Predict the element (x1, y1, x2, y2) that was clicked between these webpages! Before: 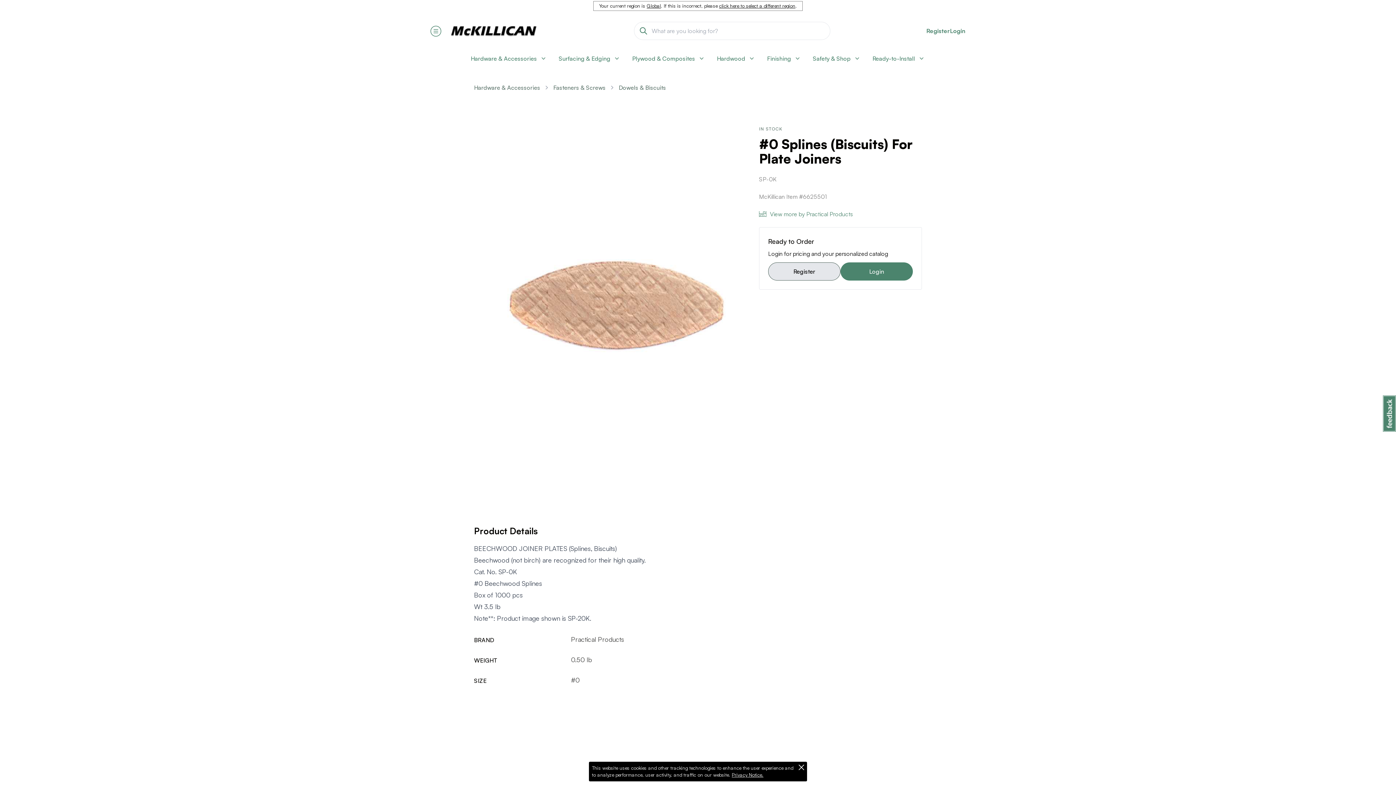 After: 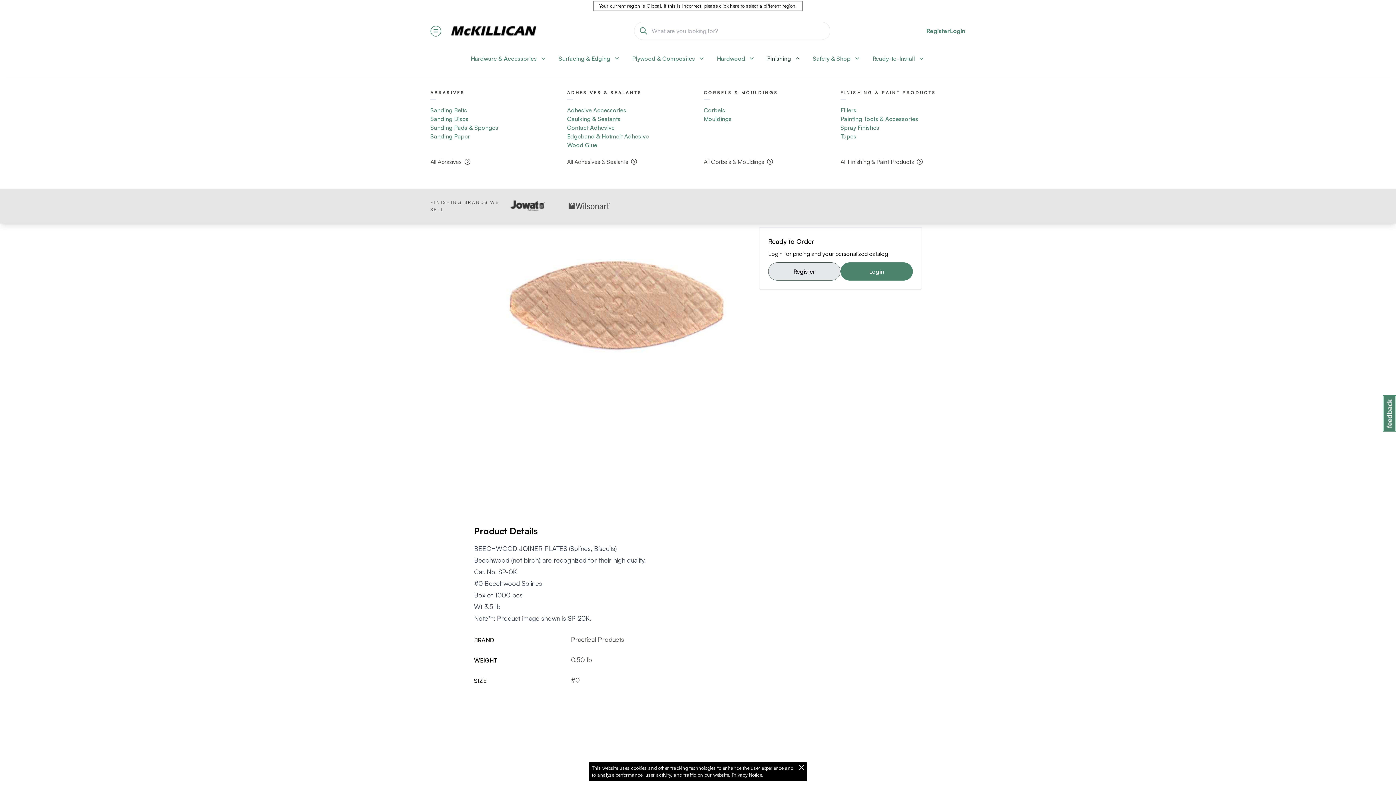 Action: bbox: (767, 54, 801, 62) label: Finishing